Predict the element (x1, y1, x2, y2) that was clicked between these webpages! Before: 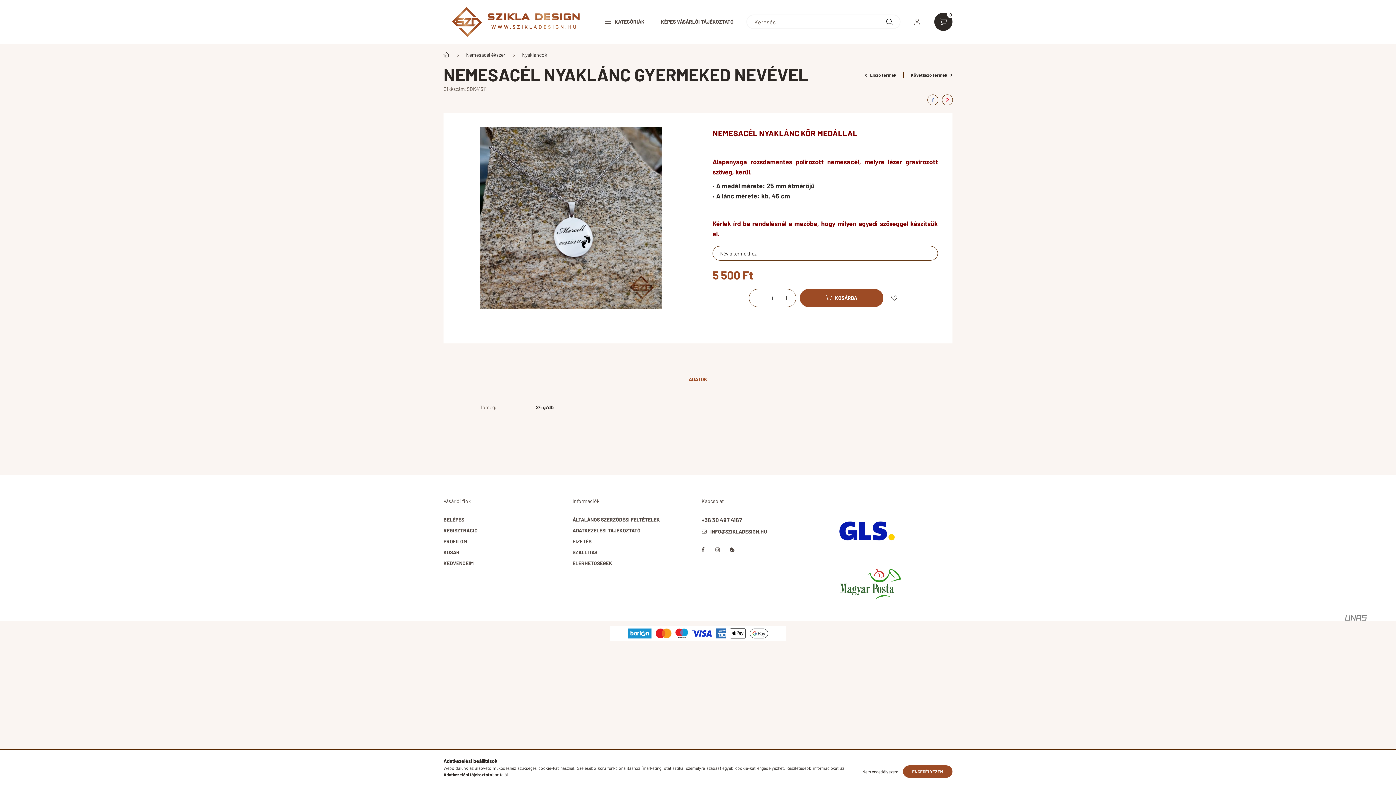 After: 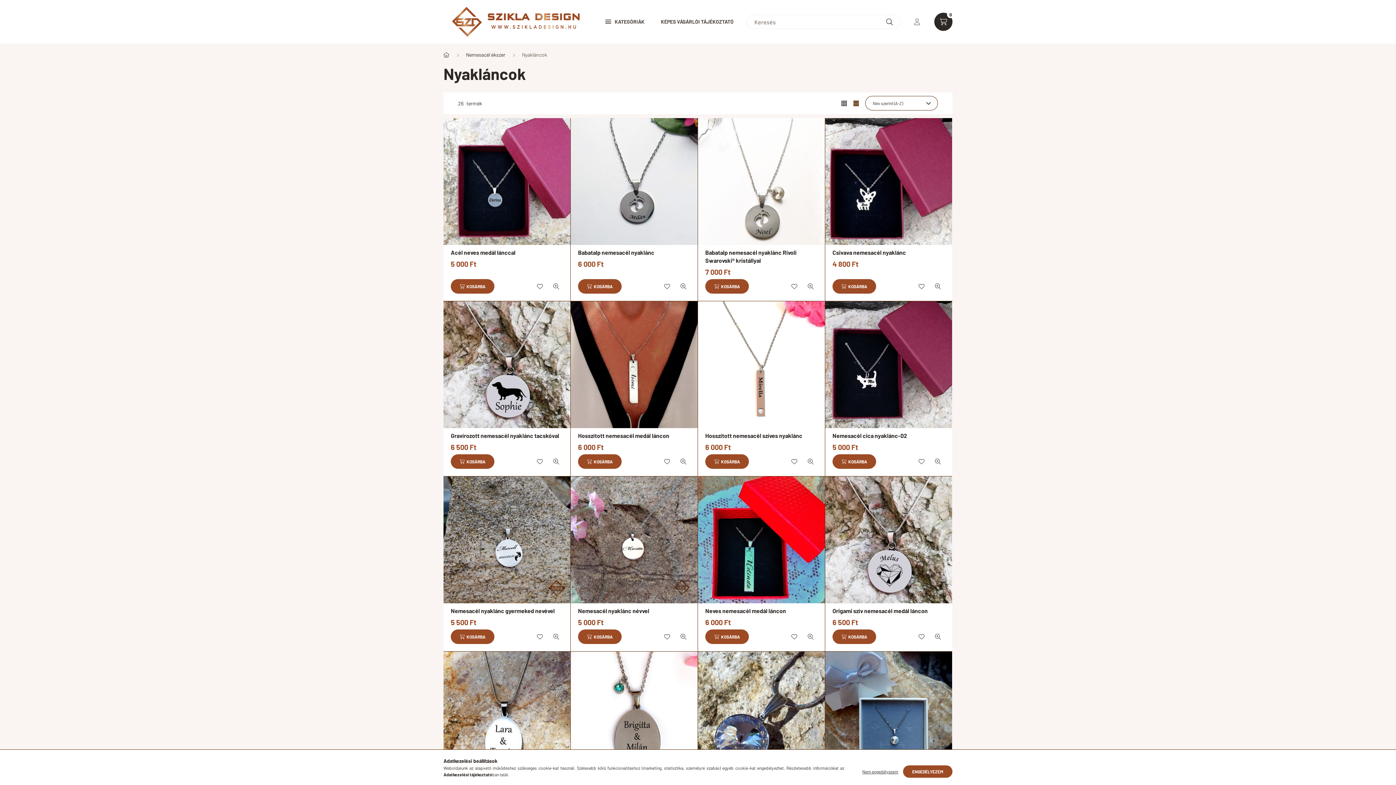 Action: label: Nyakláncok bbox: (522, 50, 547, 58)